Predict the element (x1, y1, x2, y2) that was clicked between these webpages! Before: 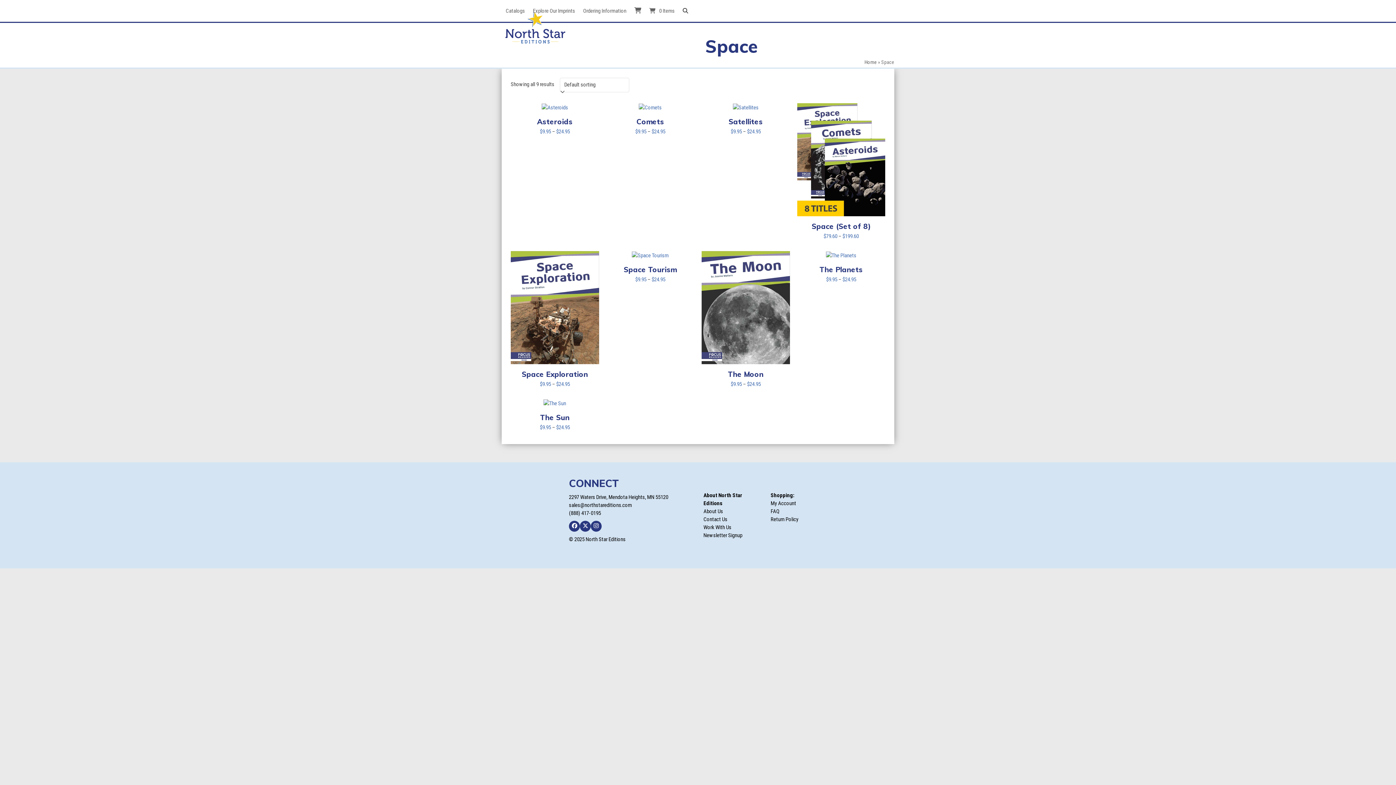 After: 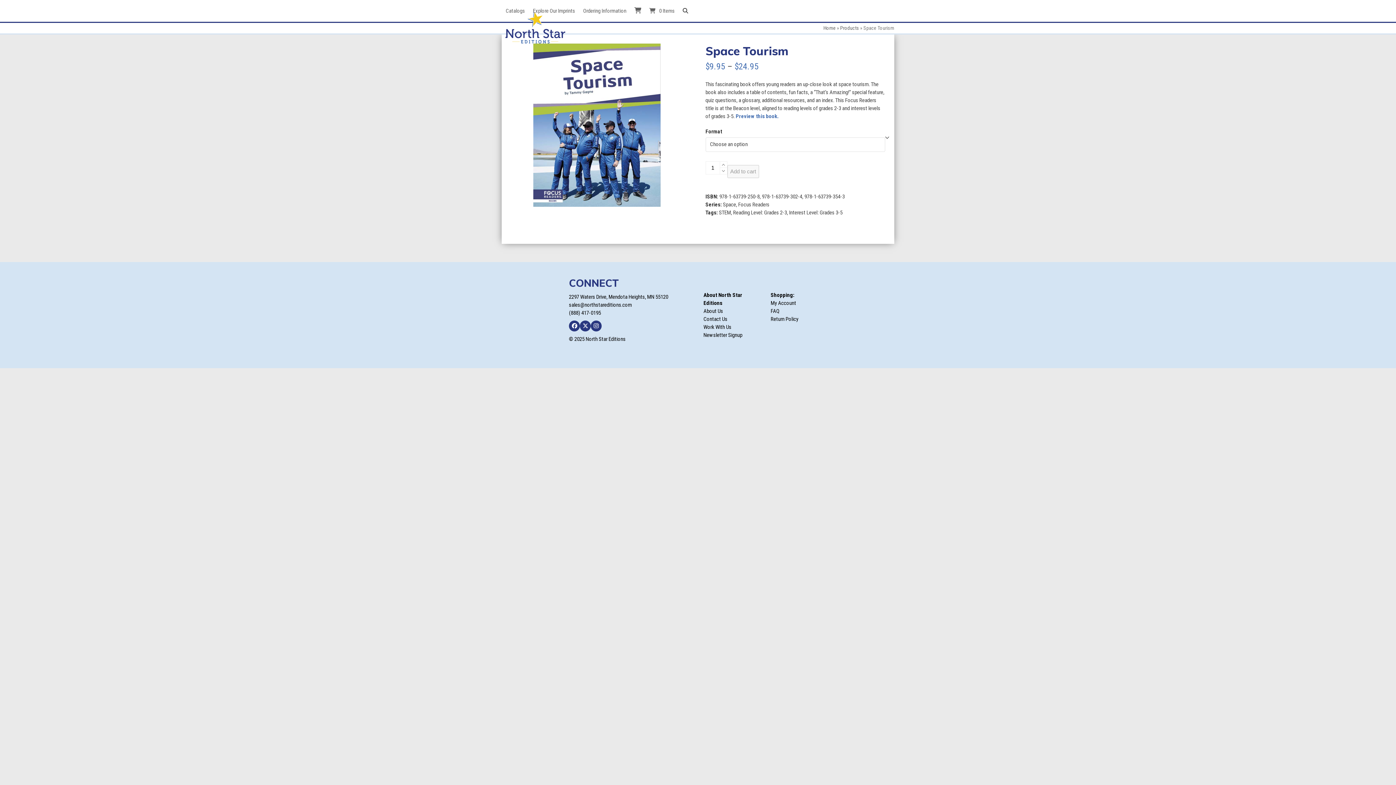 Action: label: Space Tourism bbox: (606, 264, 694, 274)